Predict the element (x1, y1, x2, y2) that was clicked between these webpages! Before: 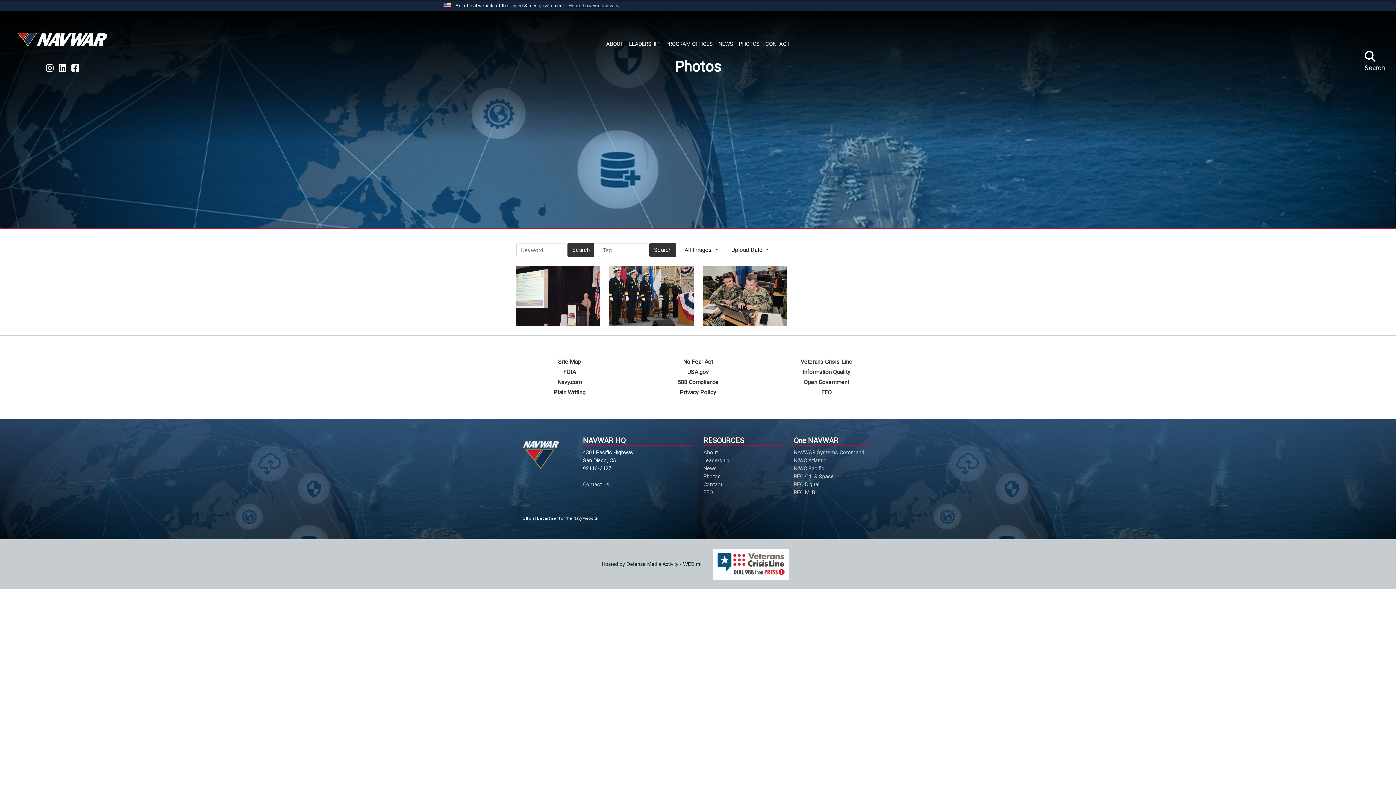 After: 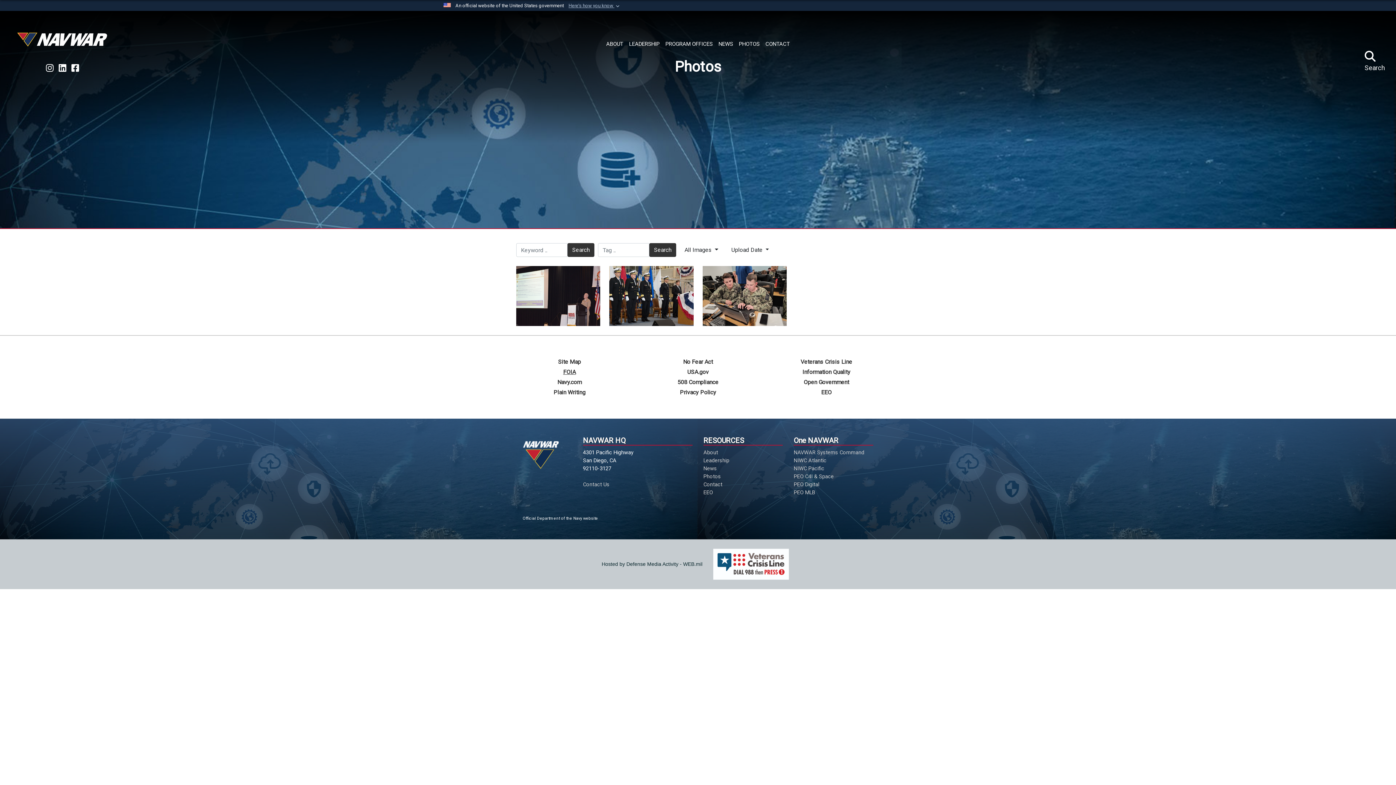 Action: label: FOIA bbox: (563, 368, 576, 375)